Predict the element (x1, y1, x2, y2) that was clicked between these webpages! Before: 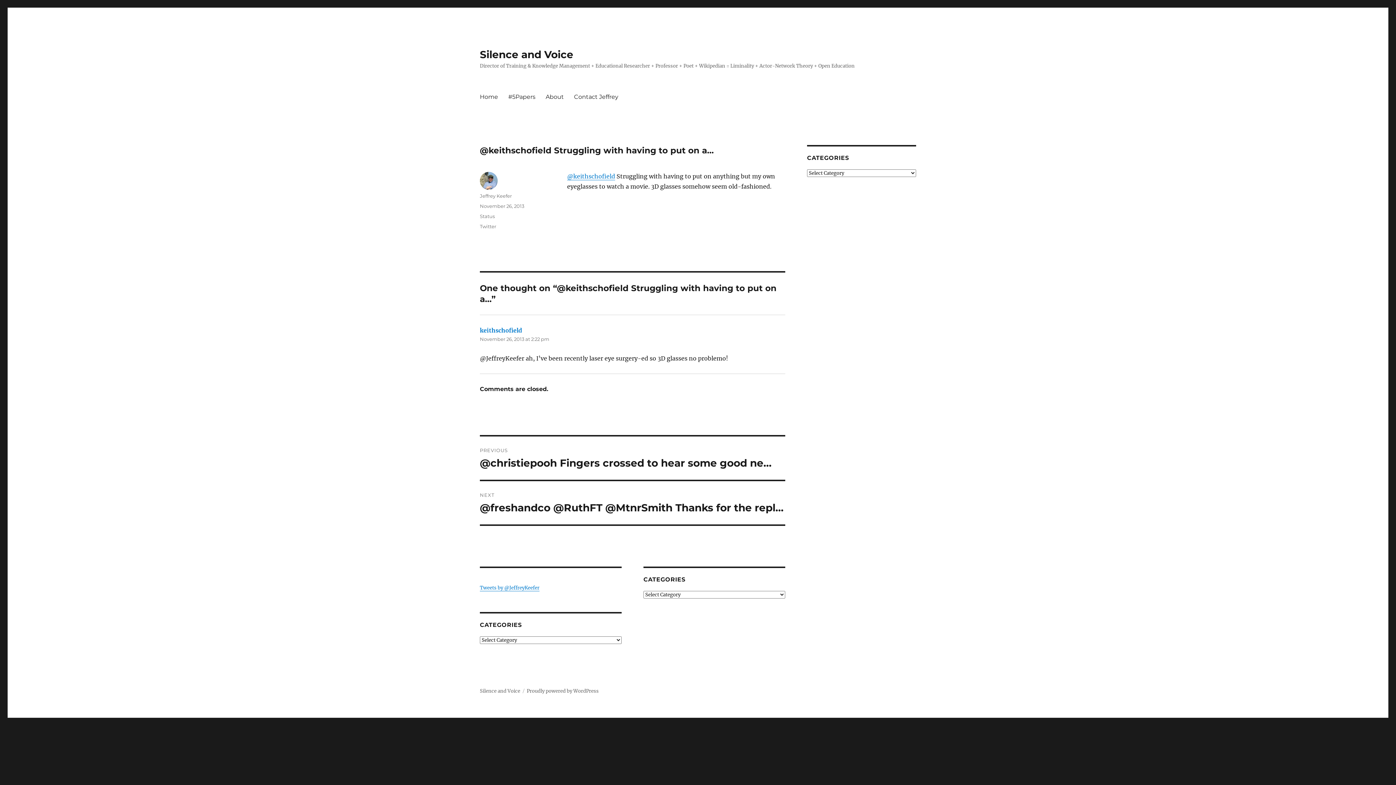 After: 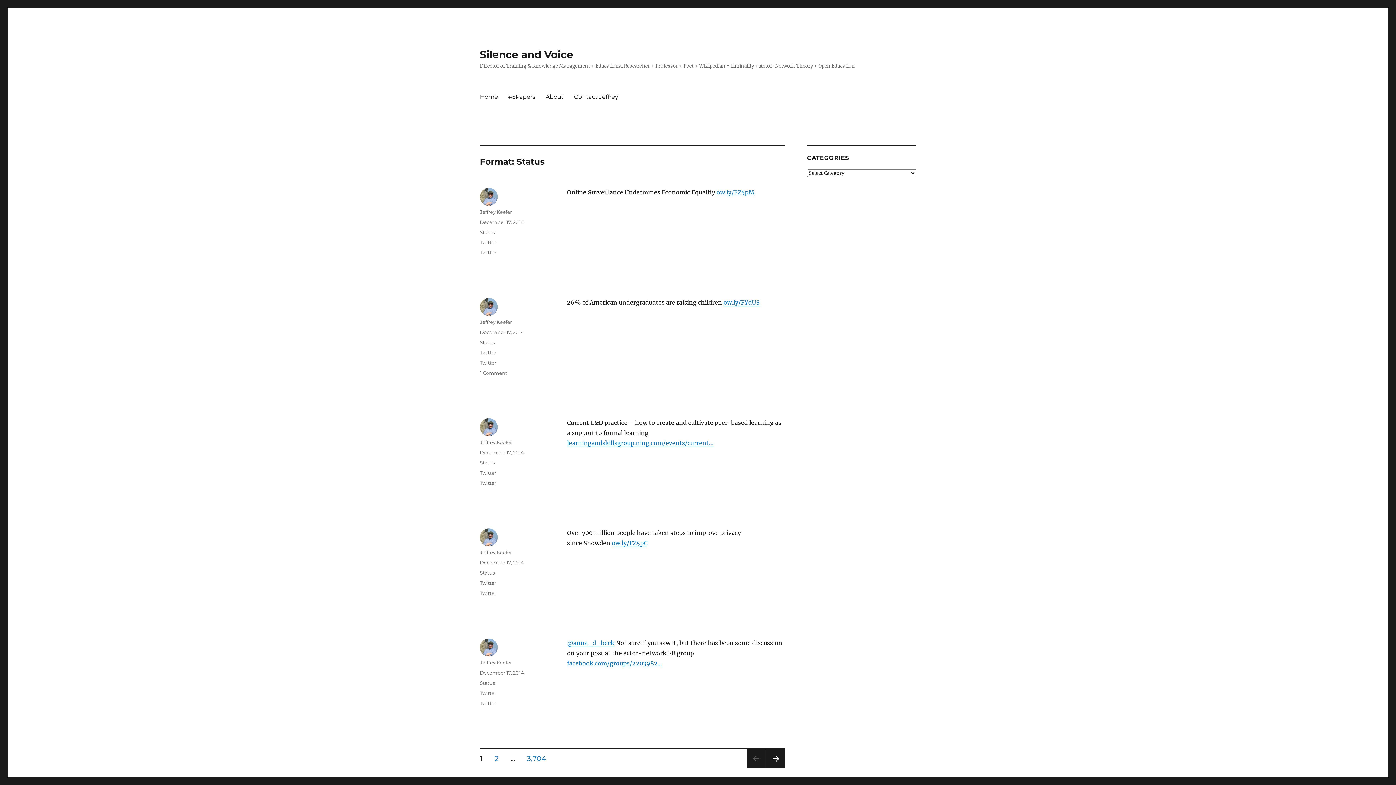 Action: bbox: (480, 213, 494, 219) label: Status